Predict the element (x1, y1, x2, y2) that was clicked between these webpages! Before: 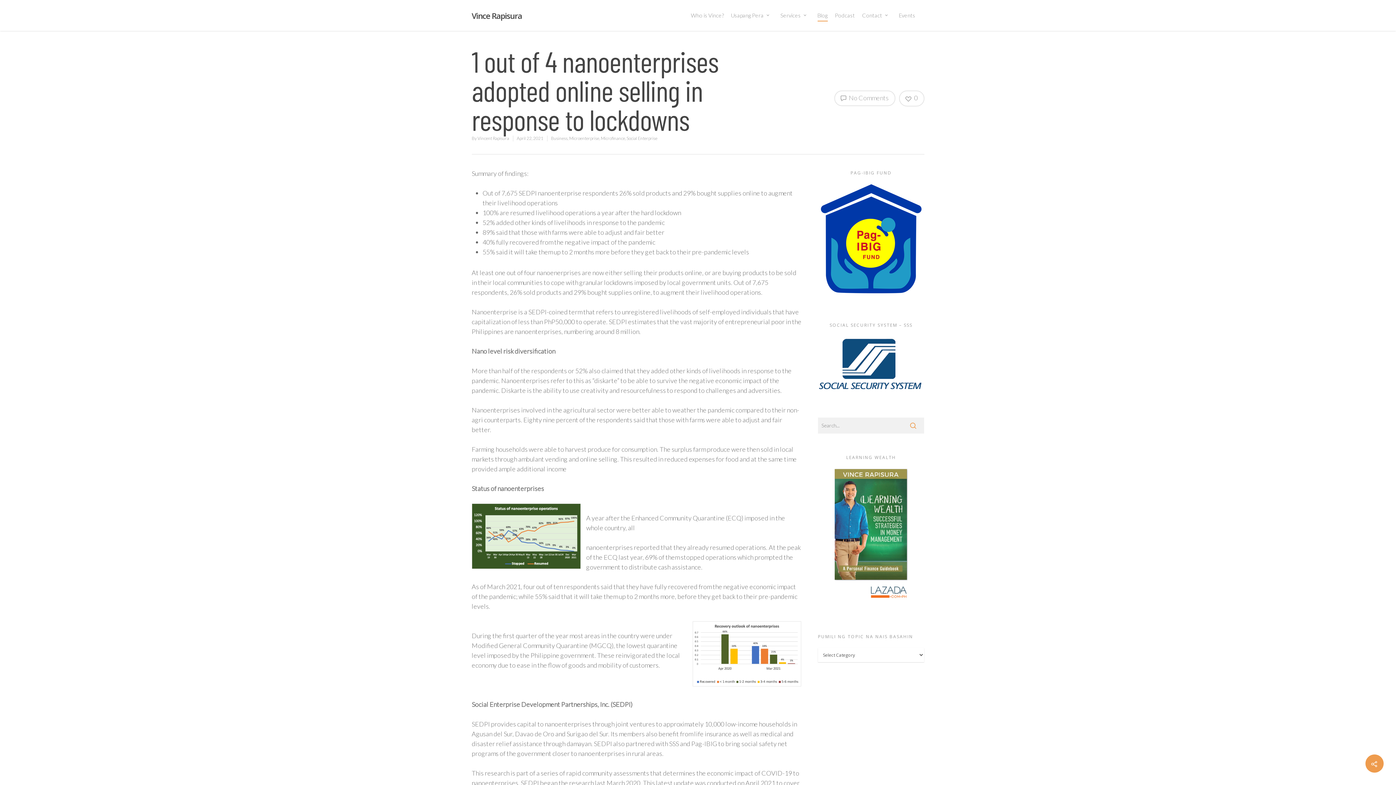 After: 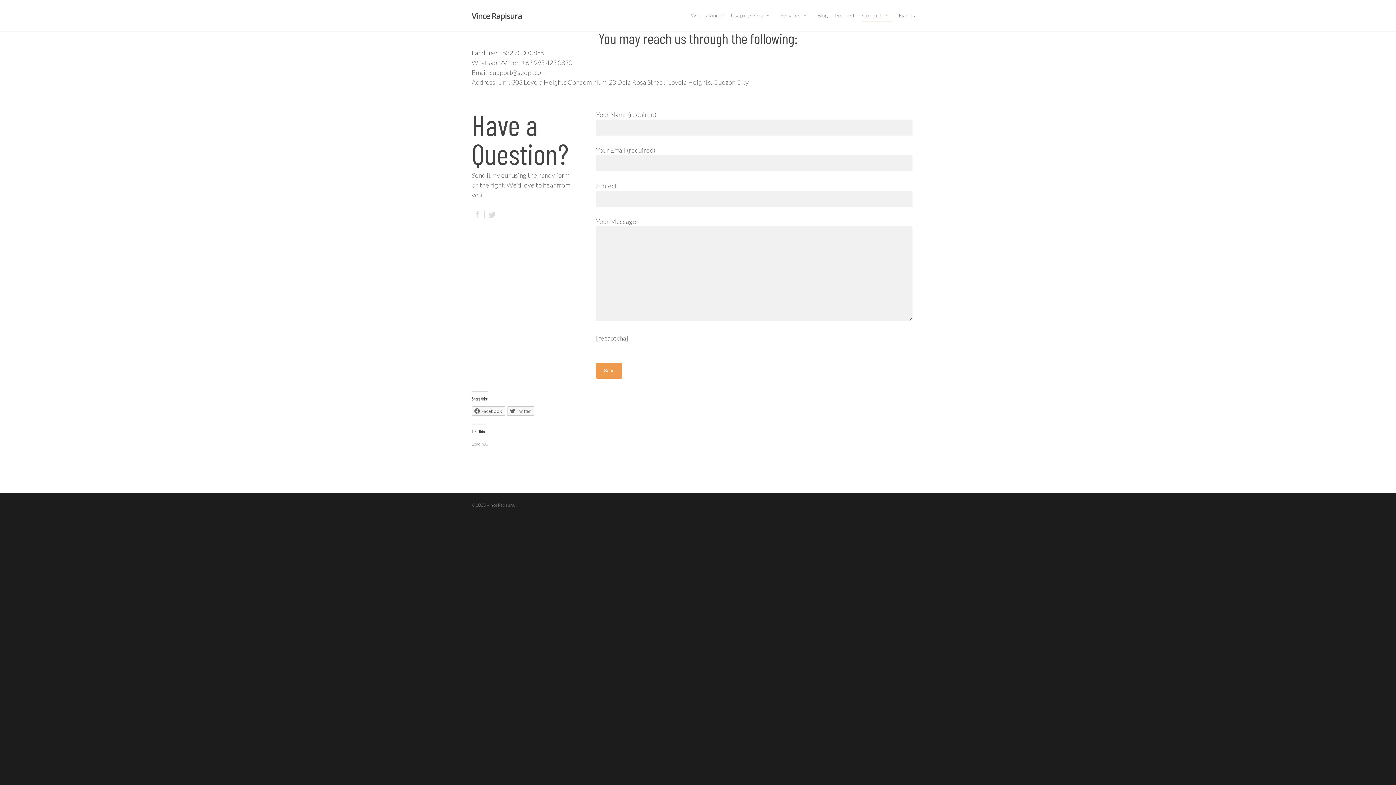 Action: label: Contact bbox: (862, 10, 891, 30)